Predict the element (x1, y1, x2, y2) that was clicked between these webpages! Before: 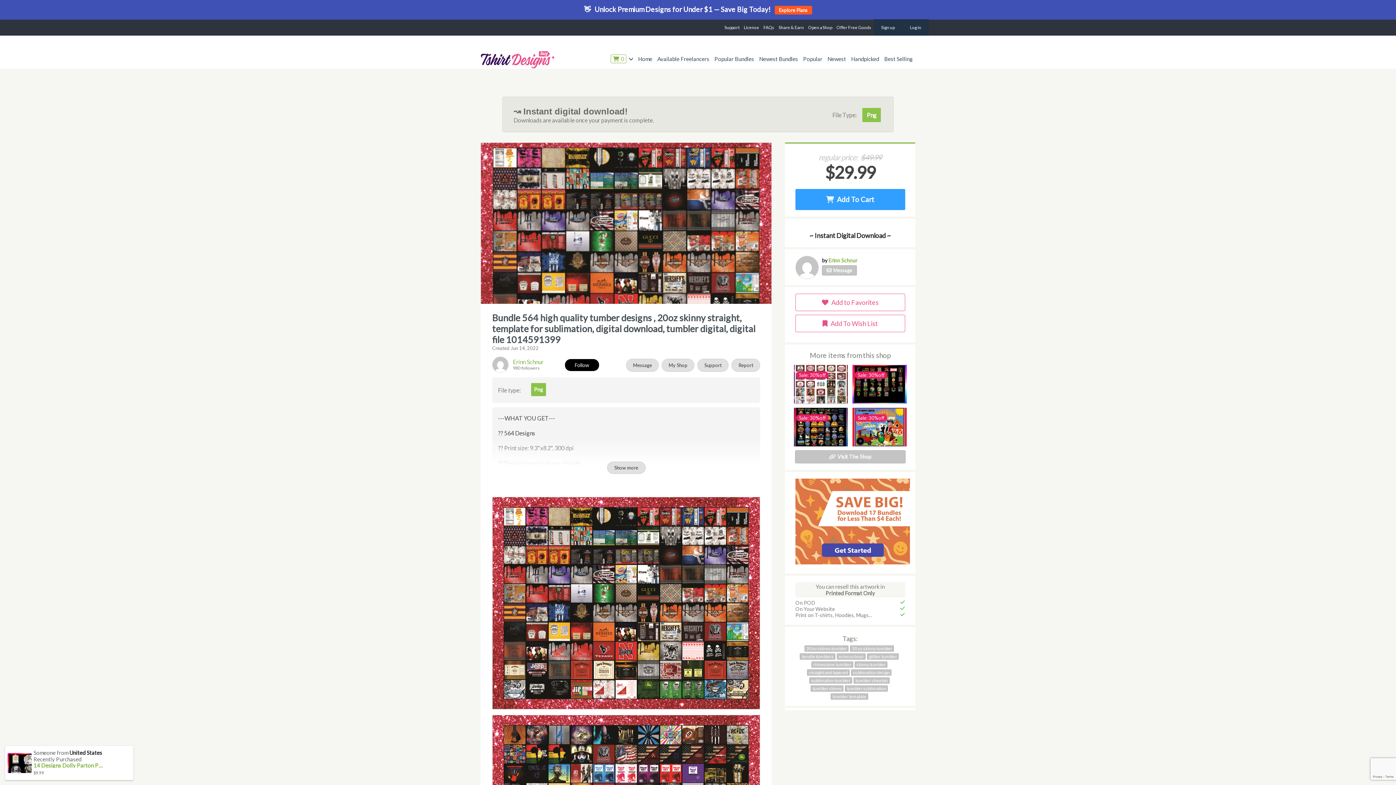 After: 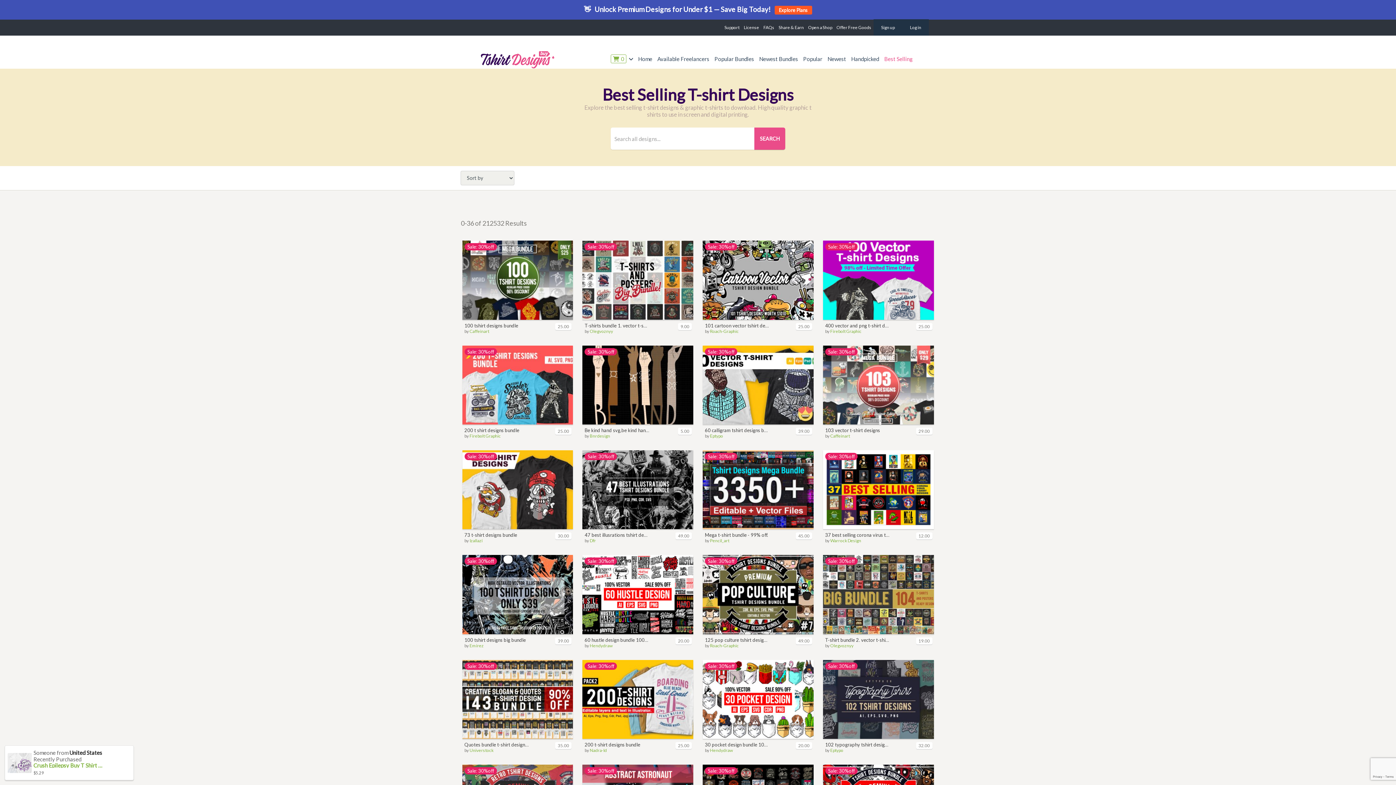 Action: label: Best Selling bbox: (881, 49, 915, 68)